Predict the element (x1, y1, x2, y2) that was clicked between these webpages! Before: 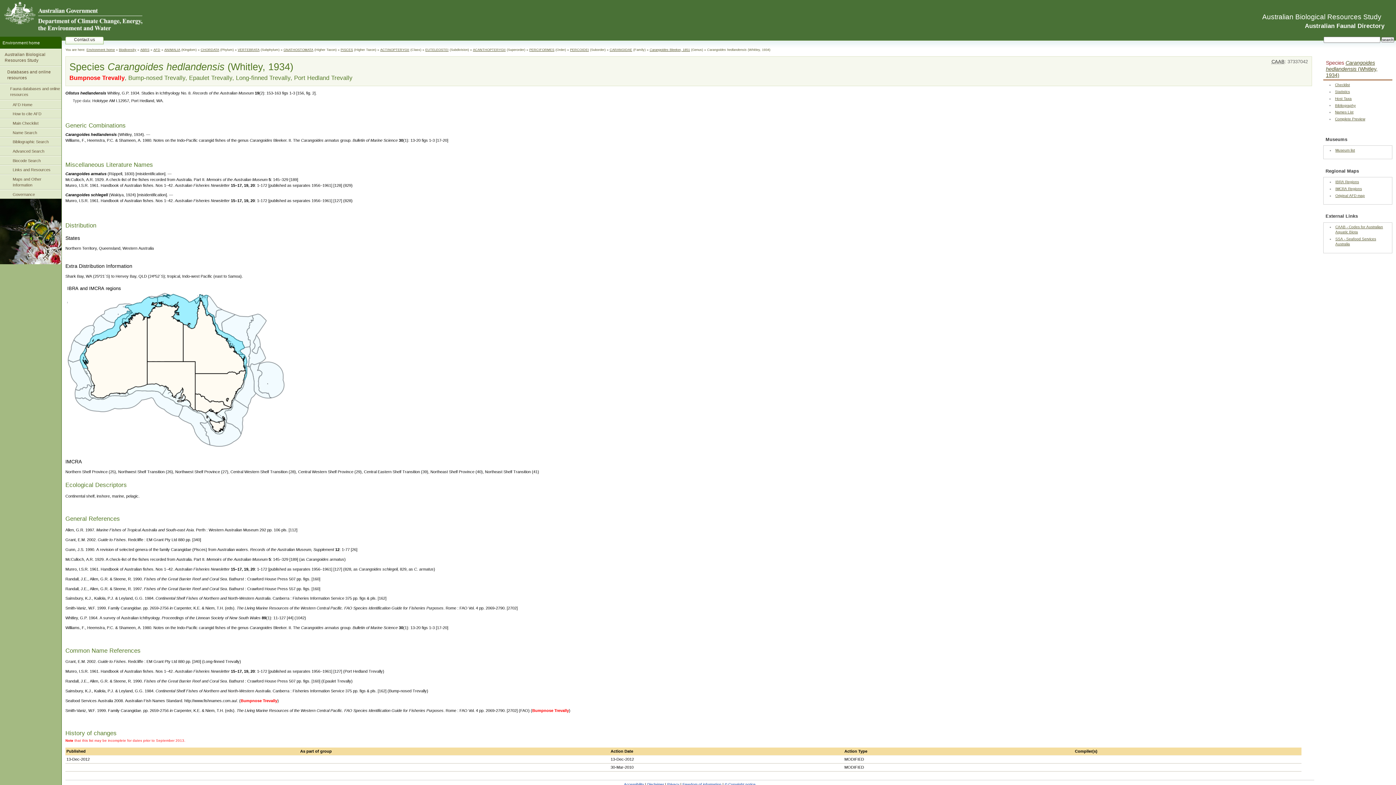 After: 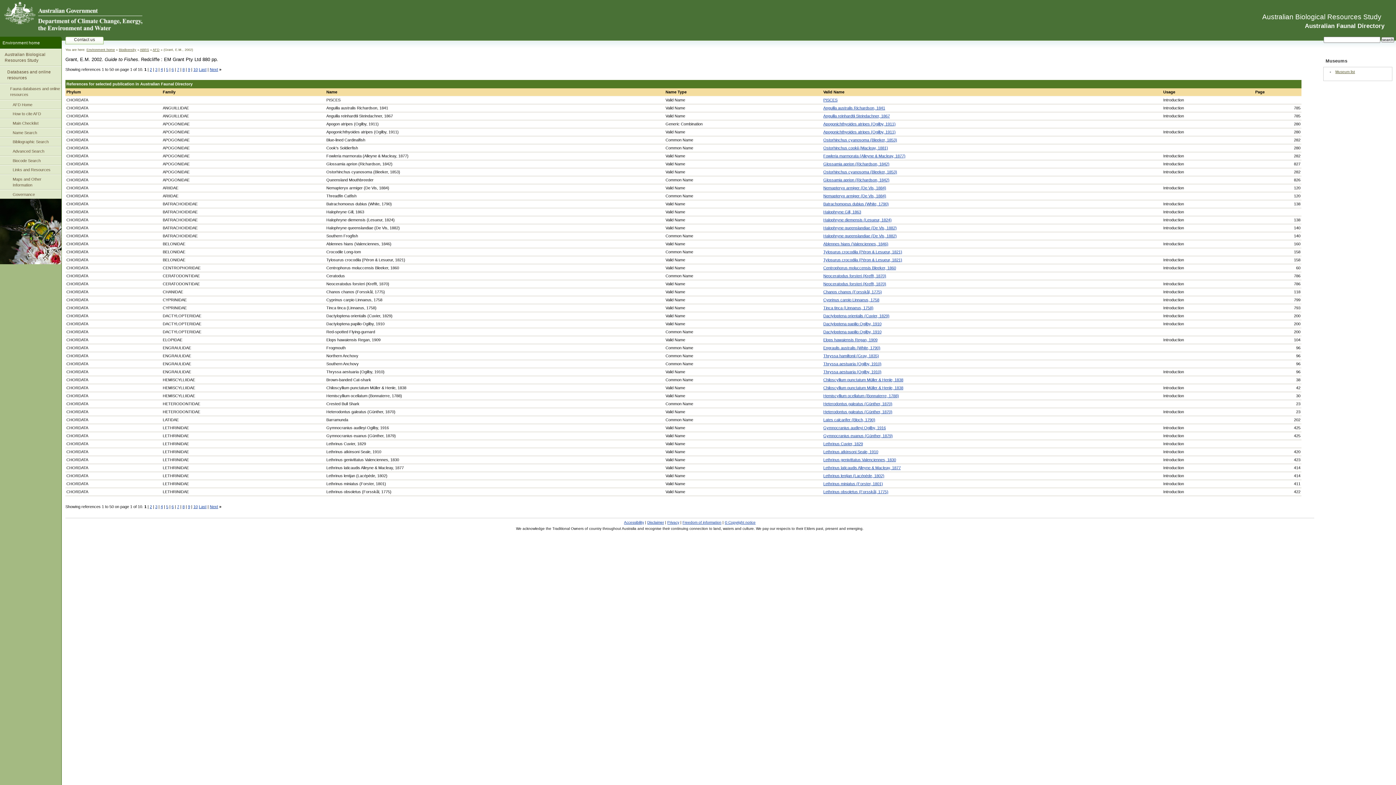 Action: bbox: (65, 537, 191, 542) label: Grant, E.M. 2002. Guide to Fishes. Redcliffe : EM Grant Pty Ltd 880 pp.